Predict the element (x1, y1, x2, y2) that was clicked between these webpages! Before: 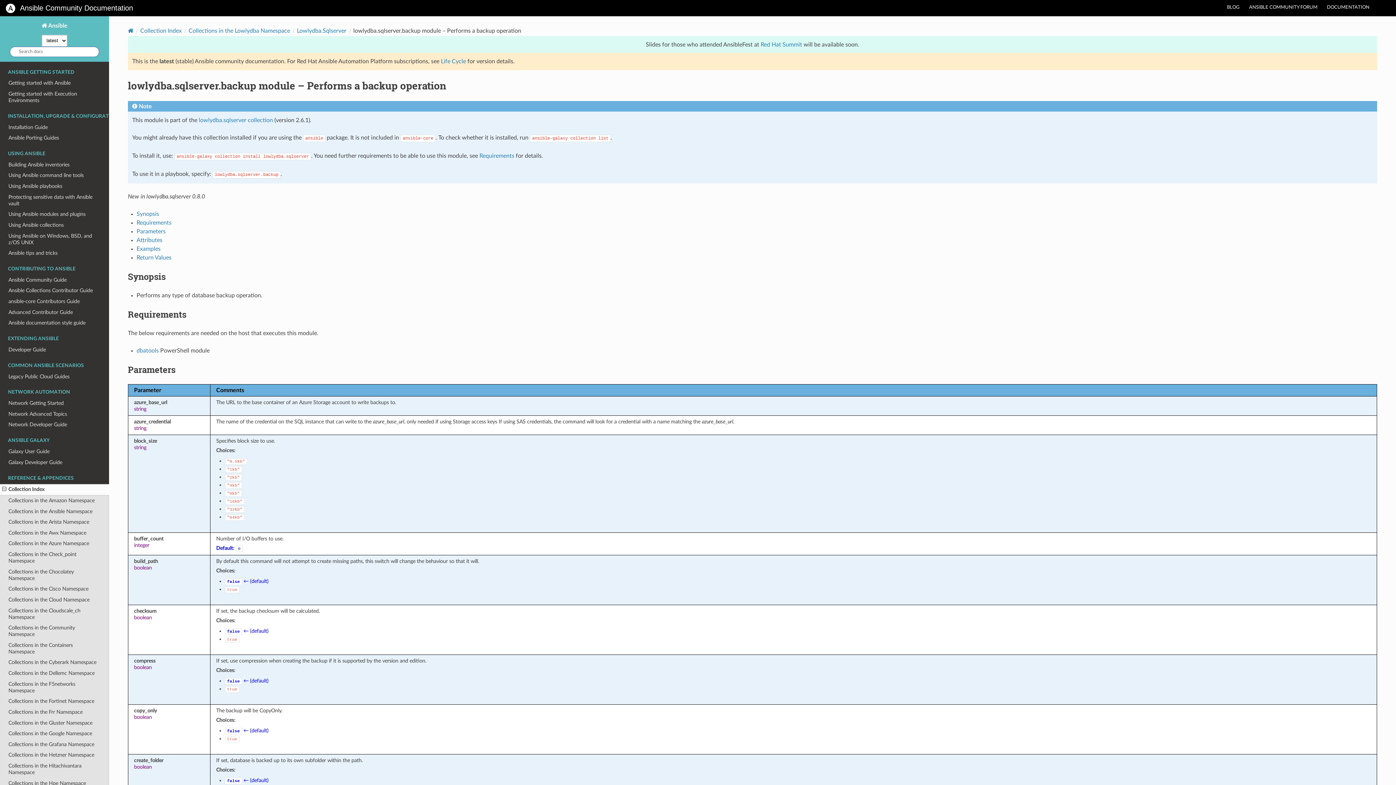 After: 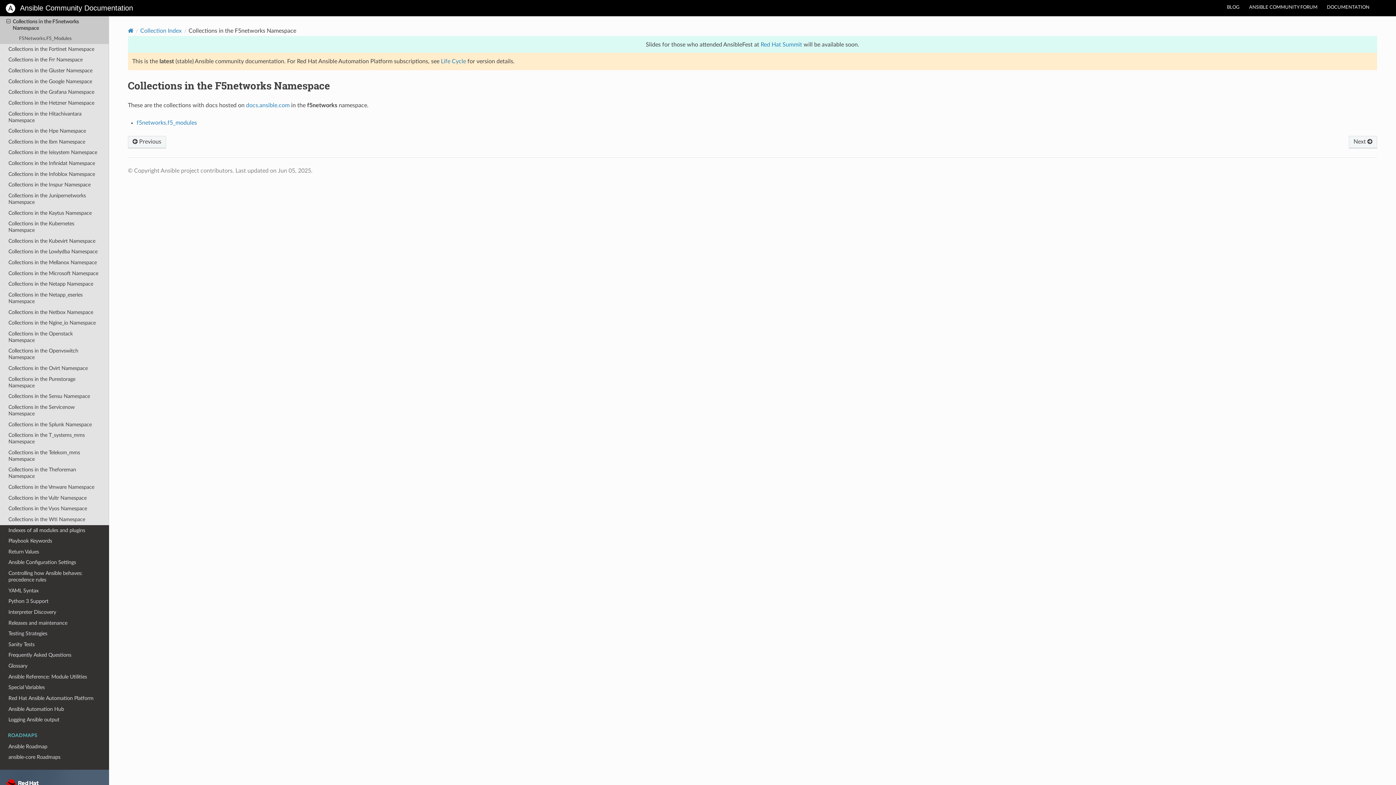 Action: label: Collections in the F5networks Namespace bbox: (0, 679, 109, 696)